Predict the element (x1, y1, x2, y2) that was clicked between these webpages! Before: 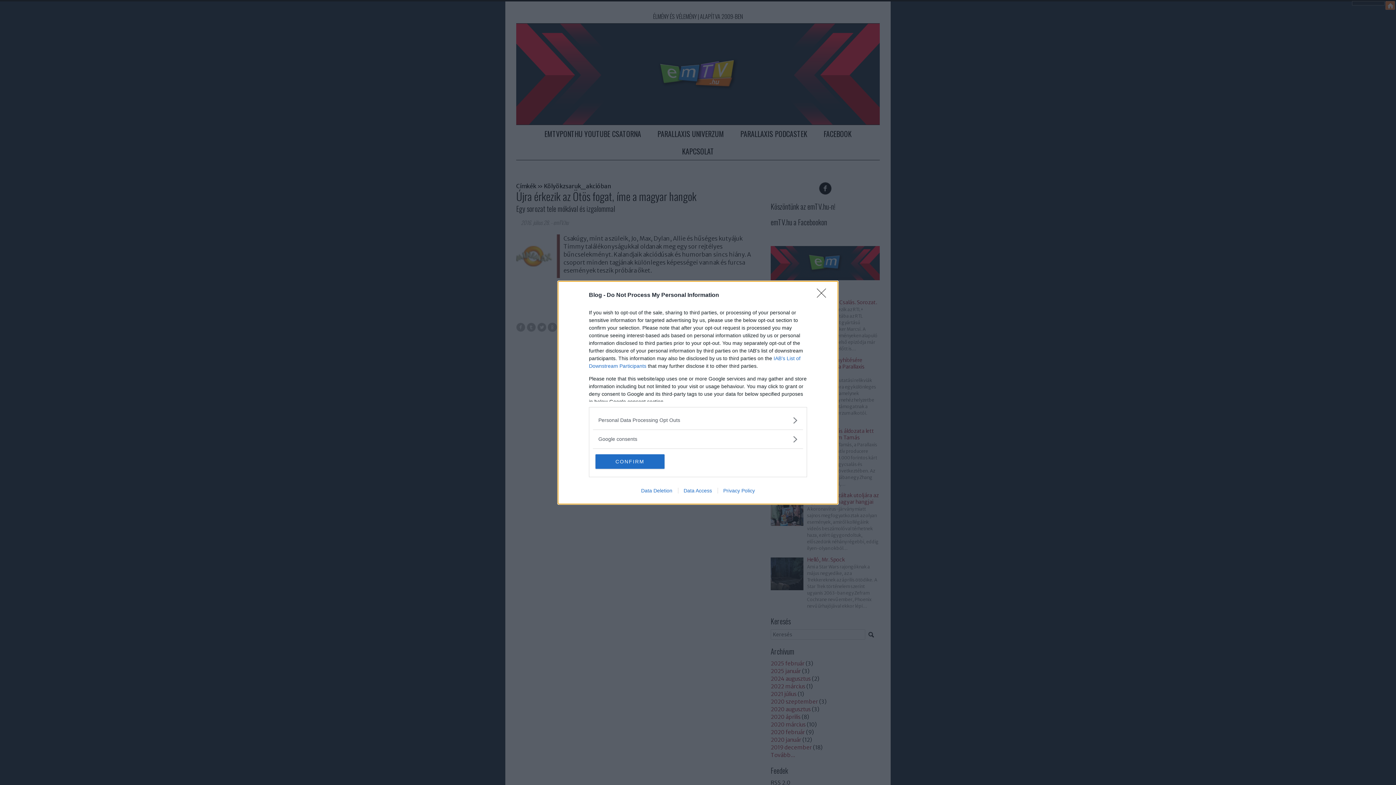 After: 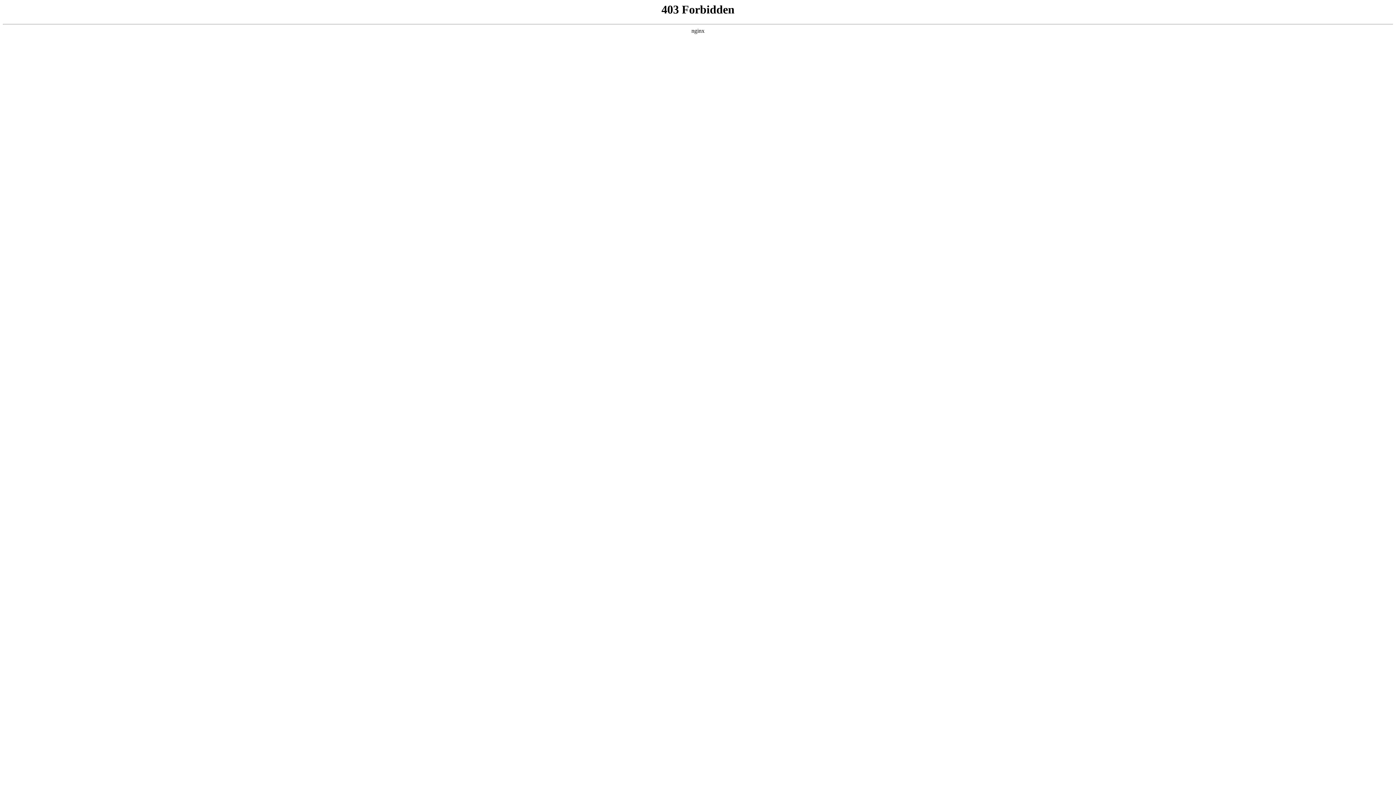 Action: bbox: (678, 487, 717, 493) label: Data Access